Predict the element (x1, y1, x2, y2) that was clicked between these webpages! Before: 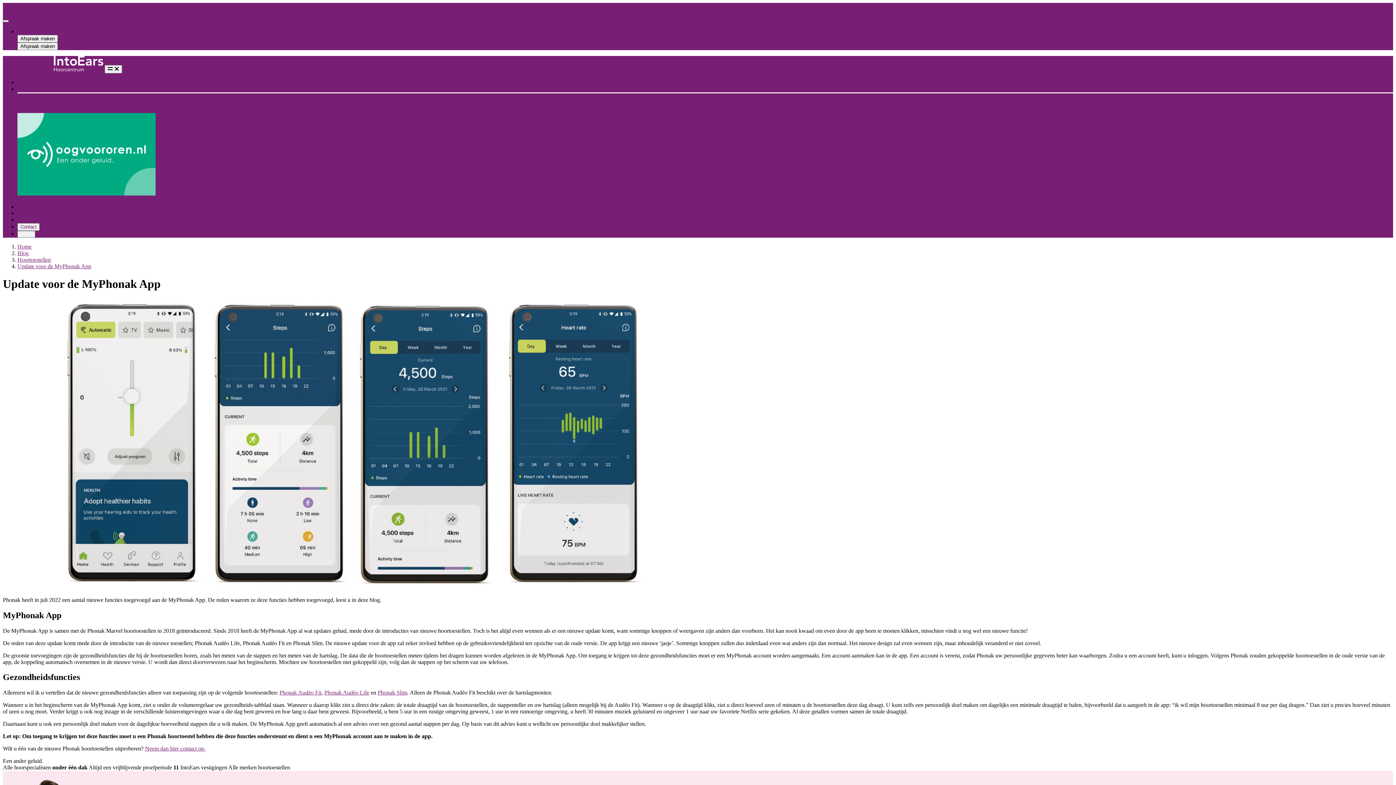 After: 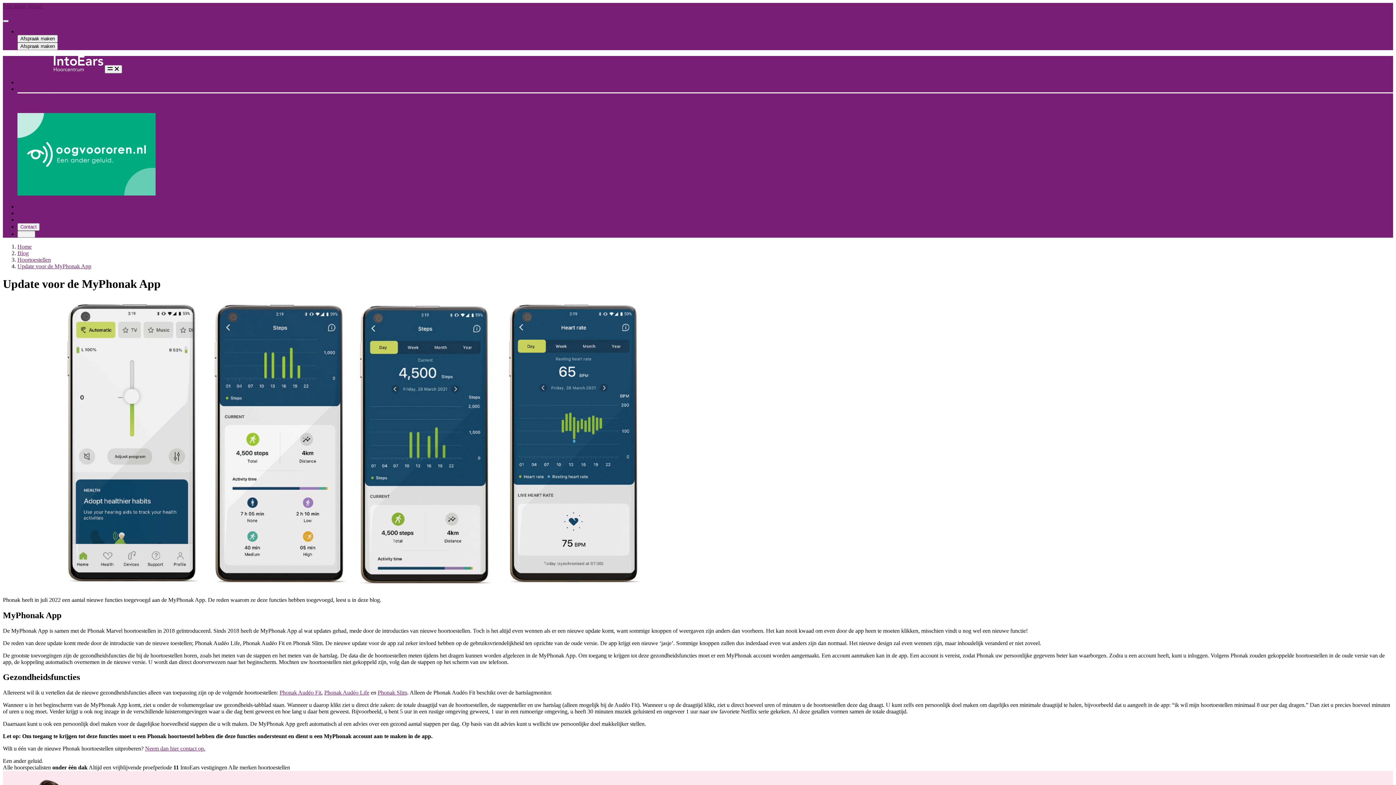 Action: bbox: (2, 2, 43, 9) label: Een ander geluid.